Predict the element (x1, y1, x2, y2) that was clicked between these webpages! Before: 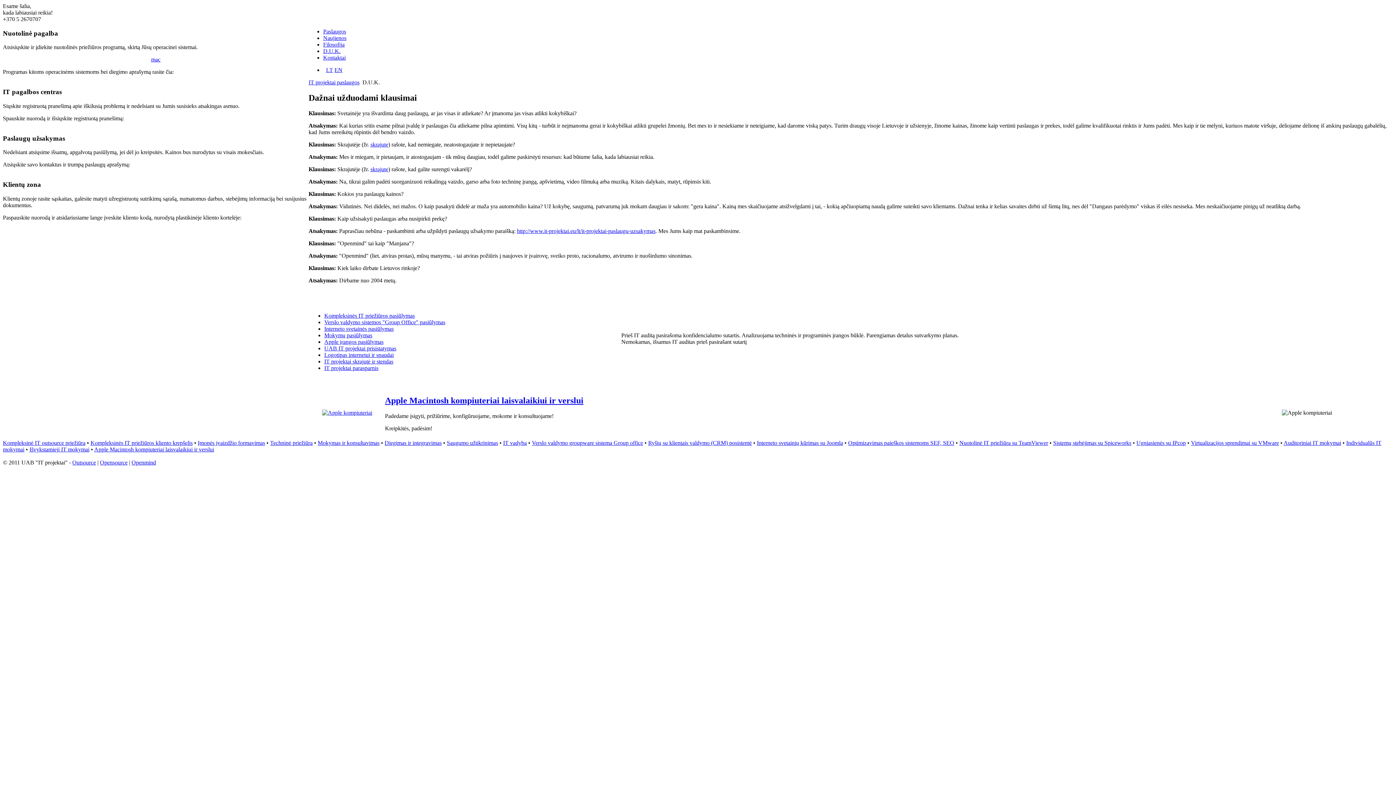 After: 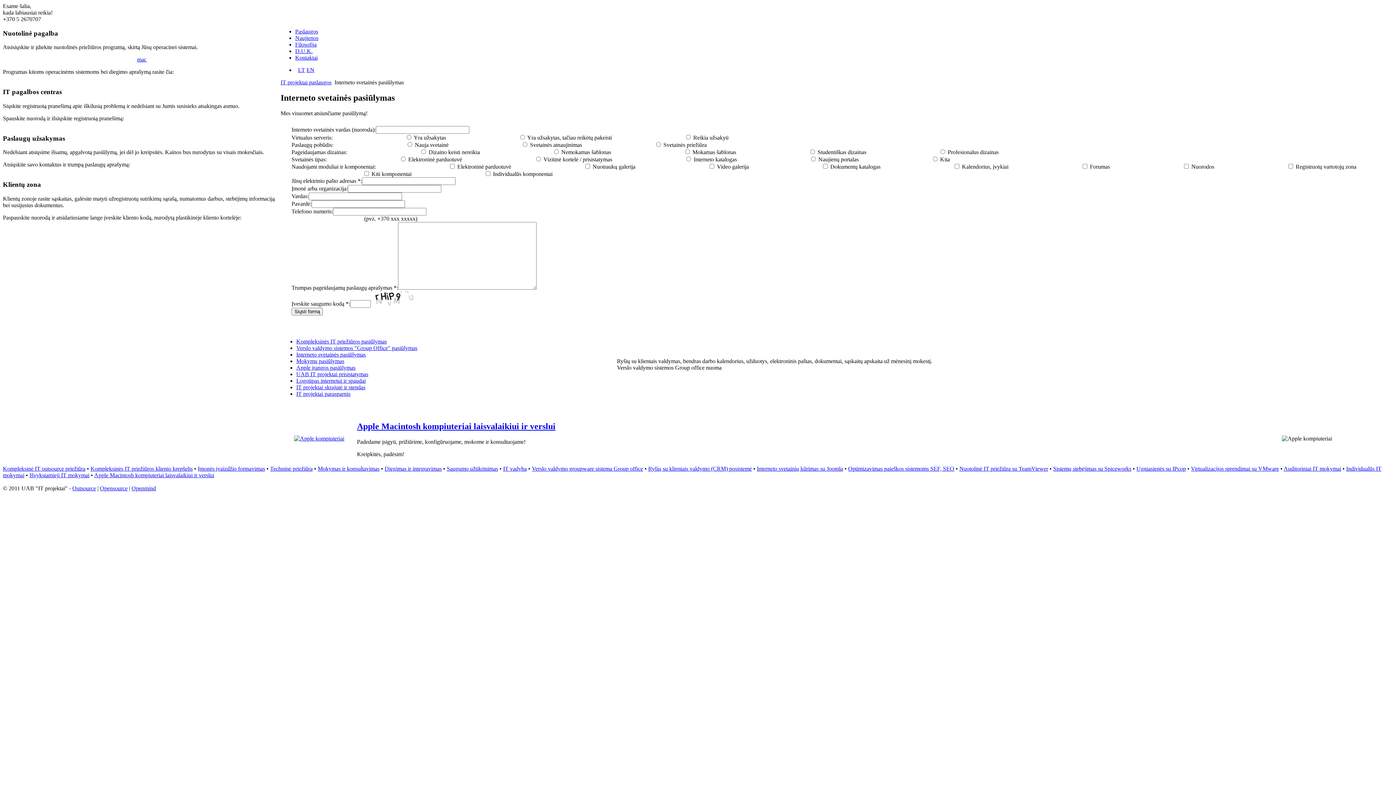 Action: label: Interneto svetainės pasiūlymas bbox: (324, 325, 393, 331)